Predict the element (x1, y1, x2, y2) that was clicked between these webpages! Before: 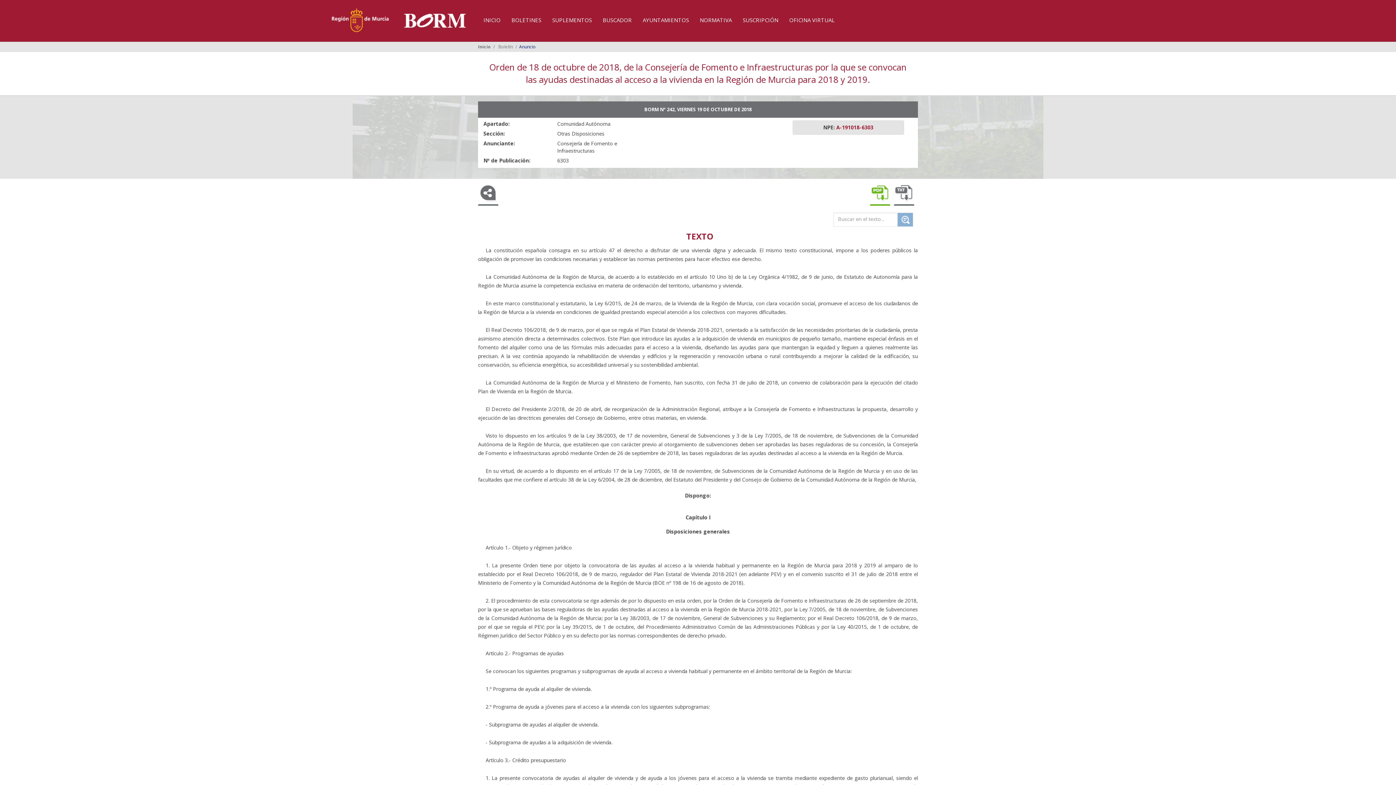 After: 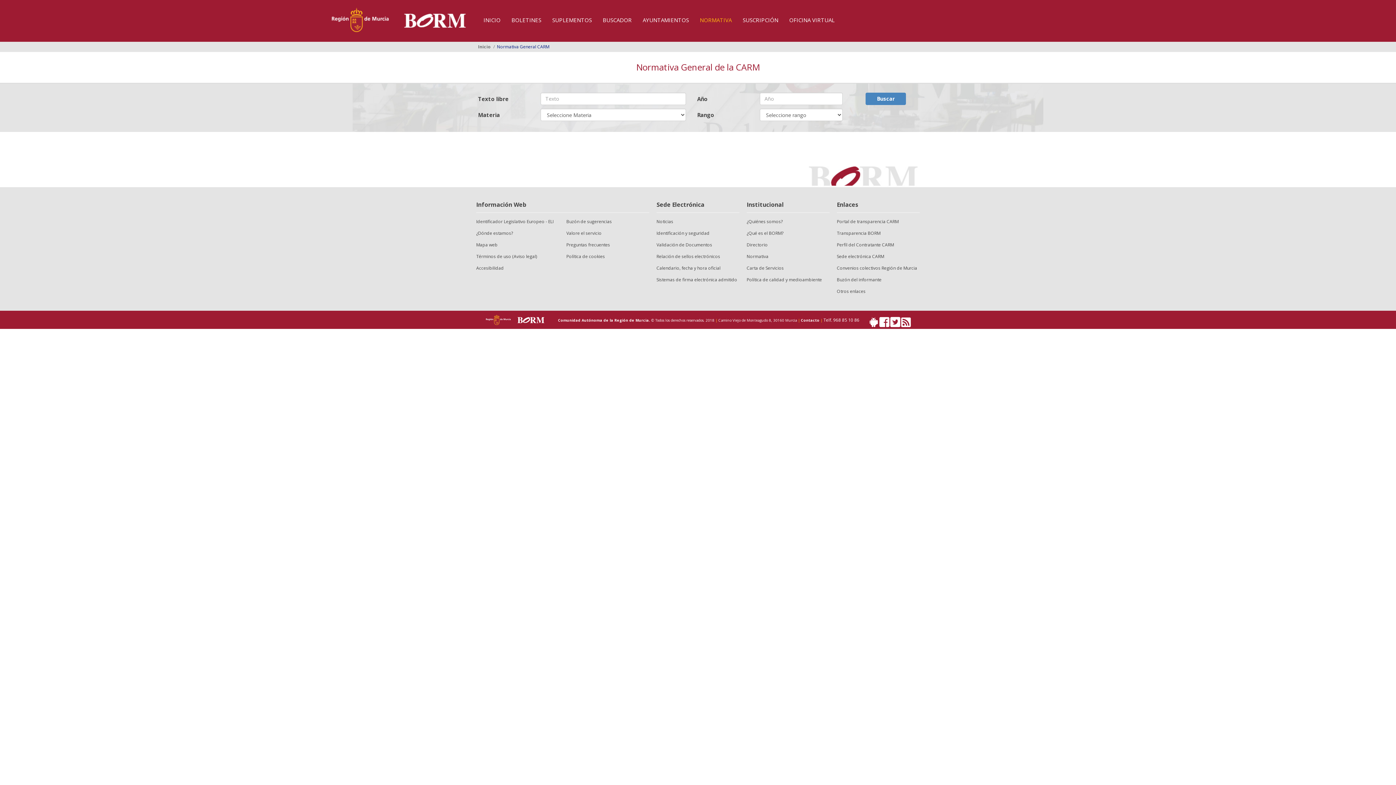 Action: label: NORMATIVA bbox: (694, 16, 737, 29)